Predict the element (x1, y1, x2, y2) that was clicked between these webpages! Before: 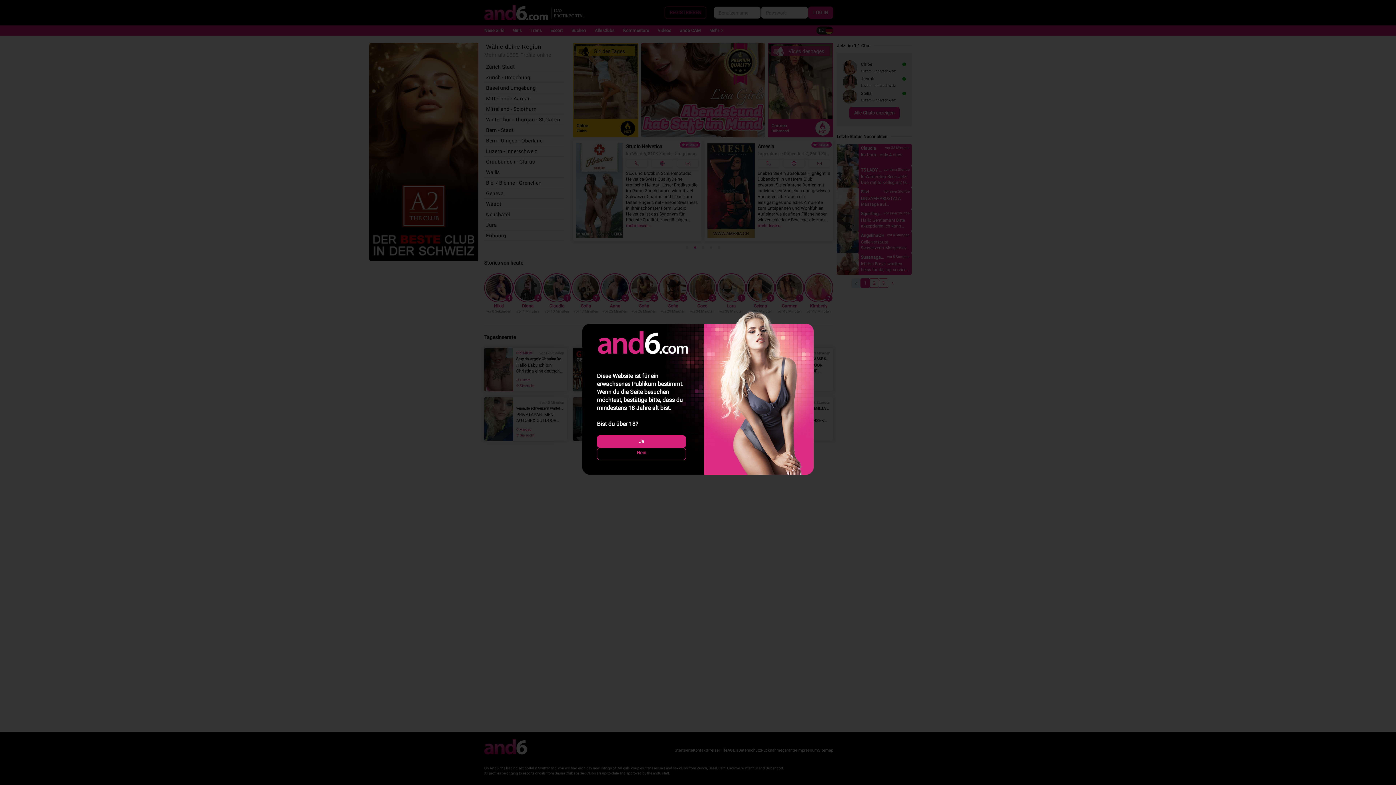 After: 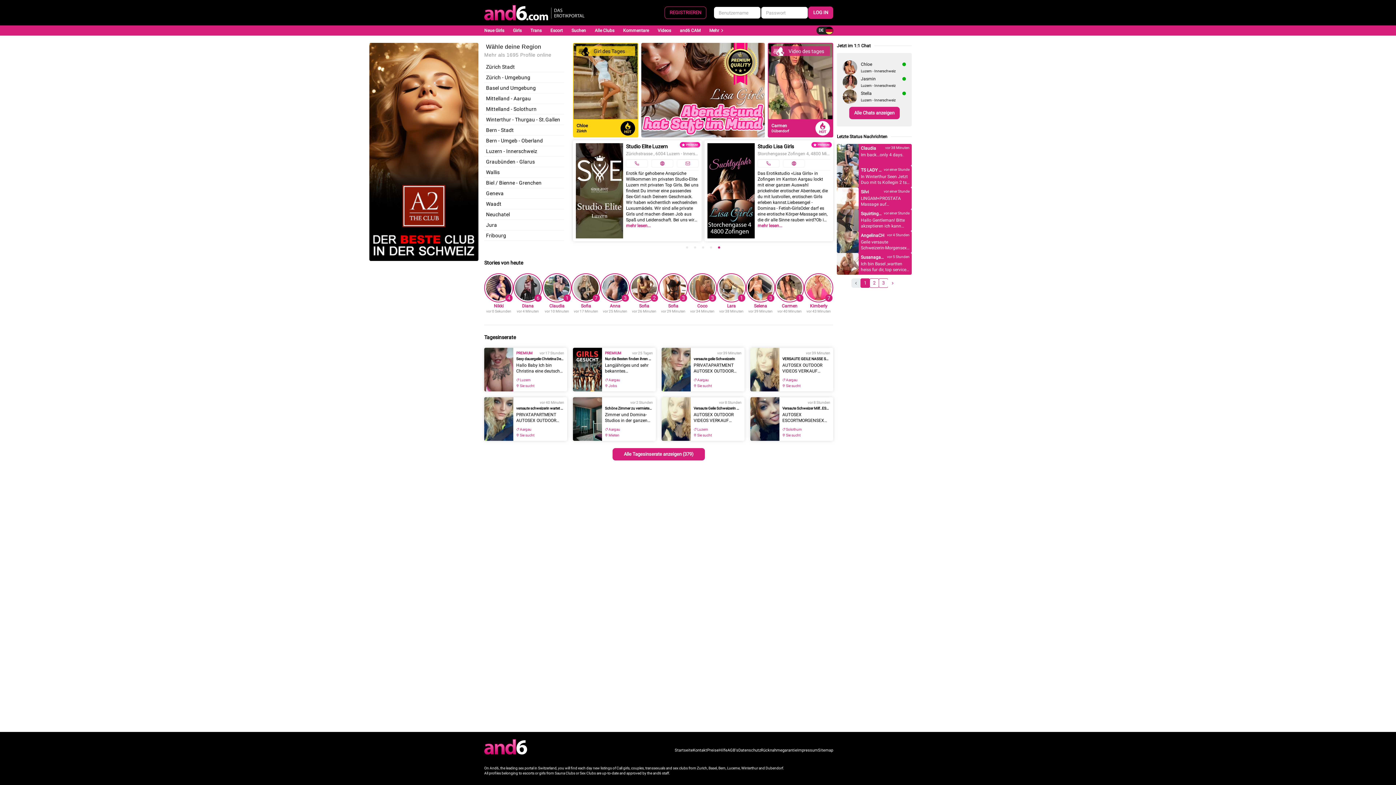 Action: bbox: (597, 435, 686, 448) label: Ja